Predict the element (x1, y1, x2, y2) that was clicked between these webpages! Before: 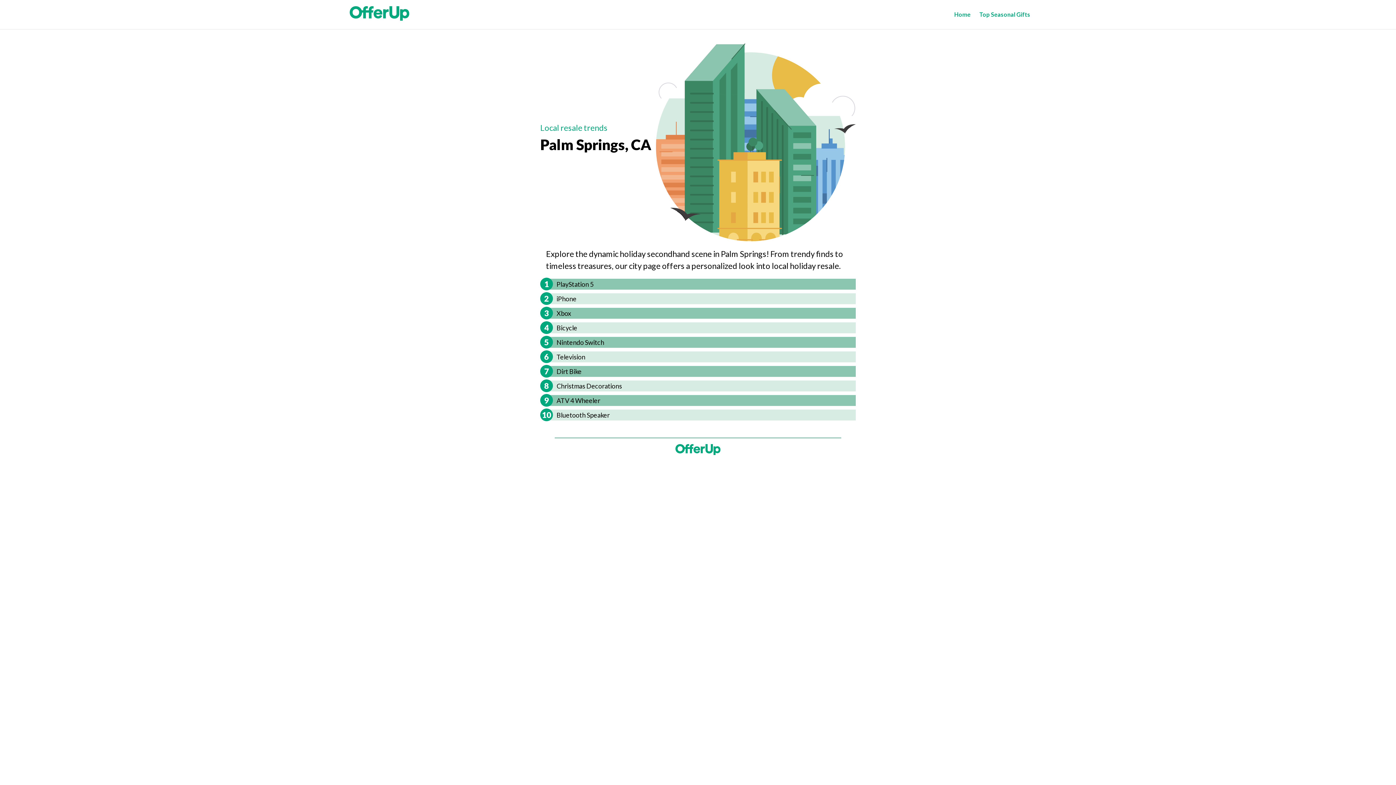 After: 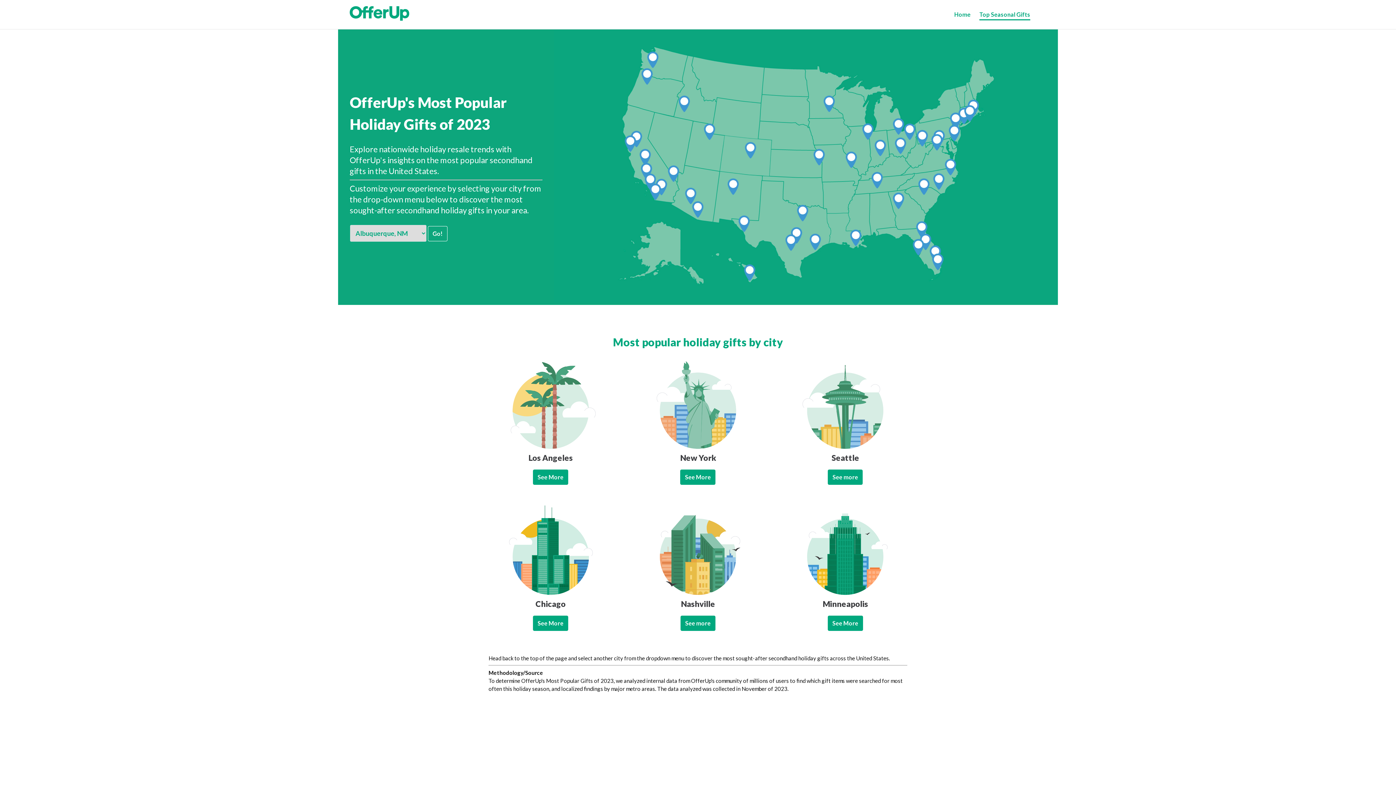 Action: bbox: (979, 10, 1030, 18) label: Top Seasonal Gifts